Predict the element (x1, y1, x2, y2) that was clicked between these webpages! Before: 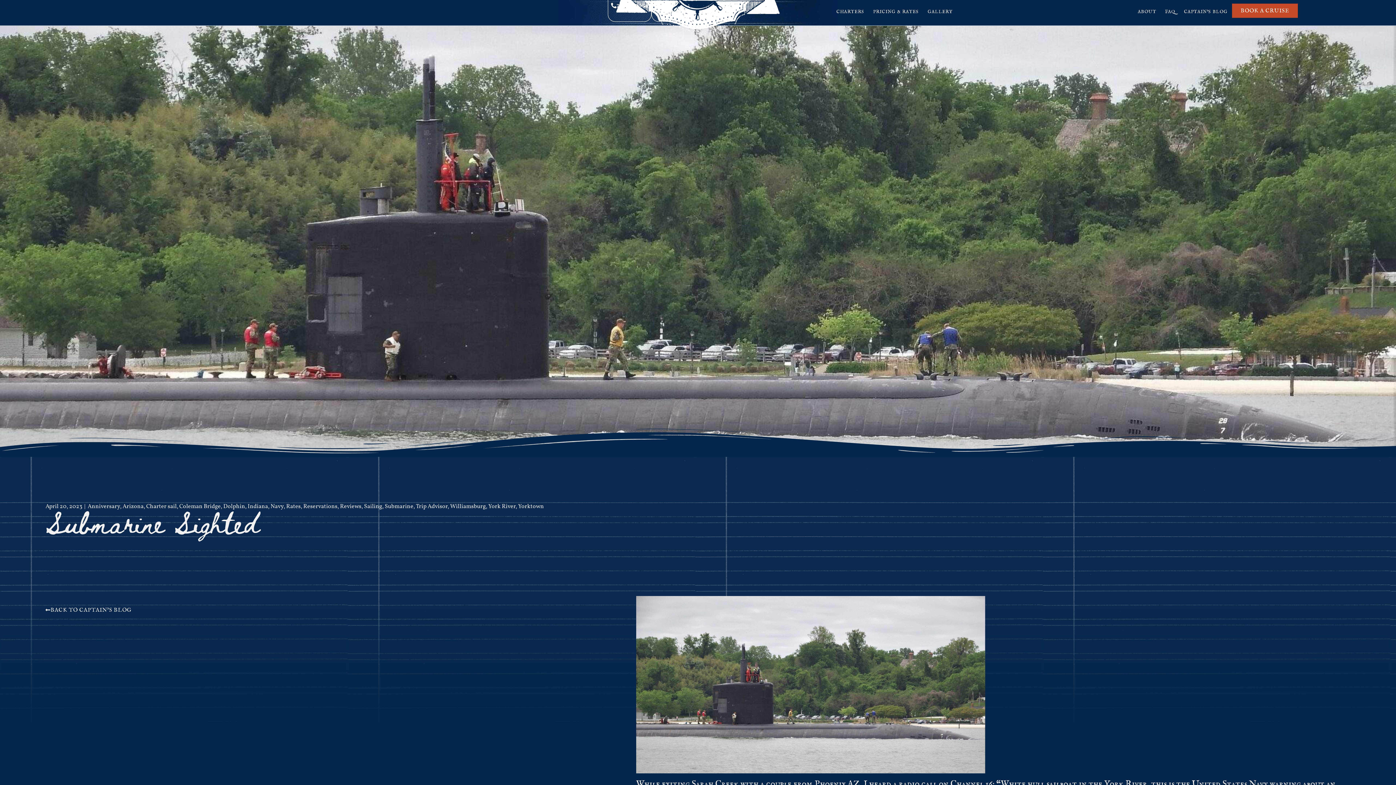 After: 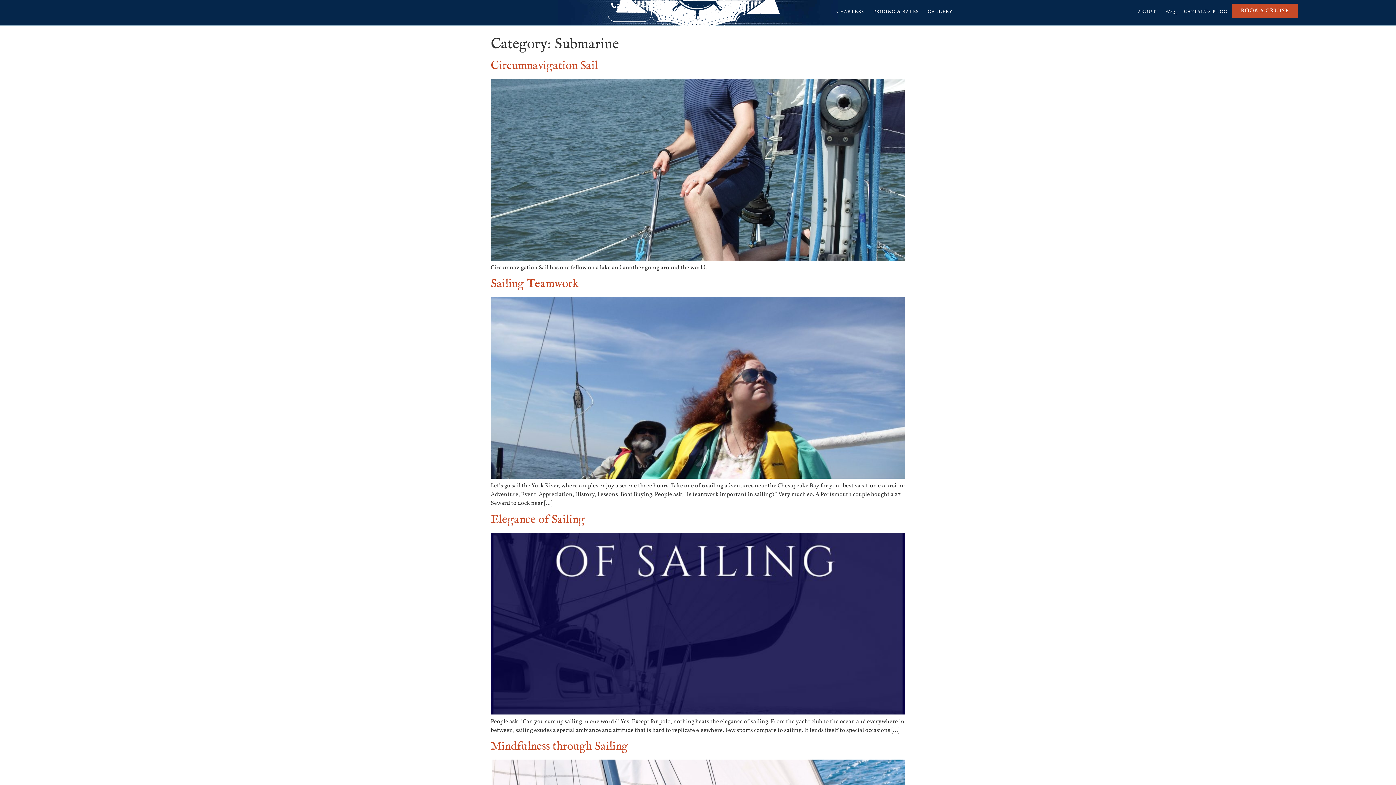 Action: bbox: (384, 502, 413, 510) label: Submarine